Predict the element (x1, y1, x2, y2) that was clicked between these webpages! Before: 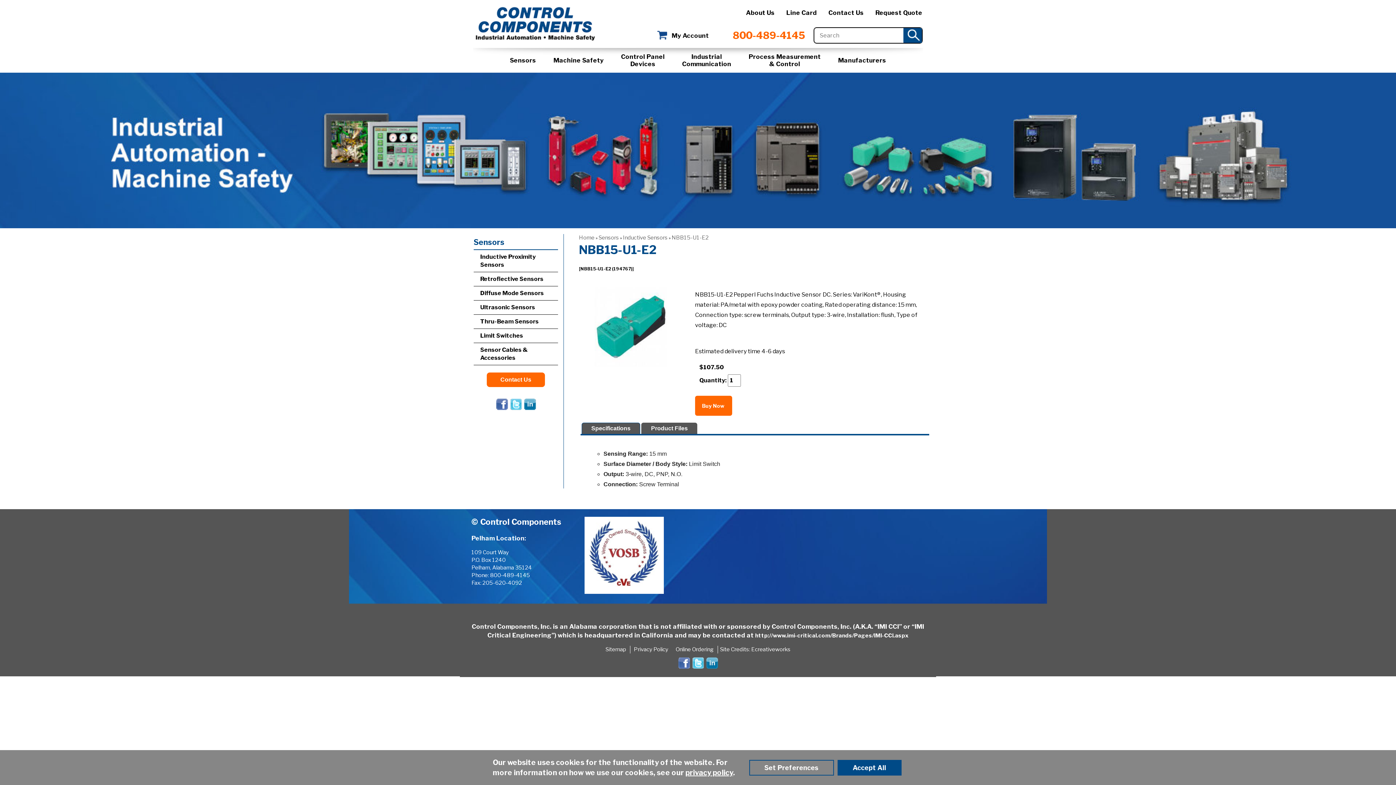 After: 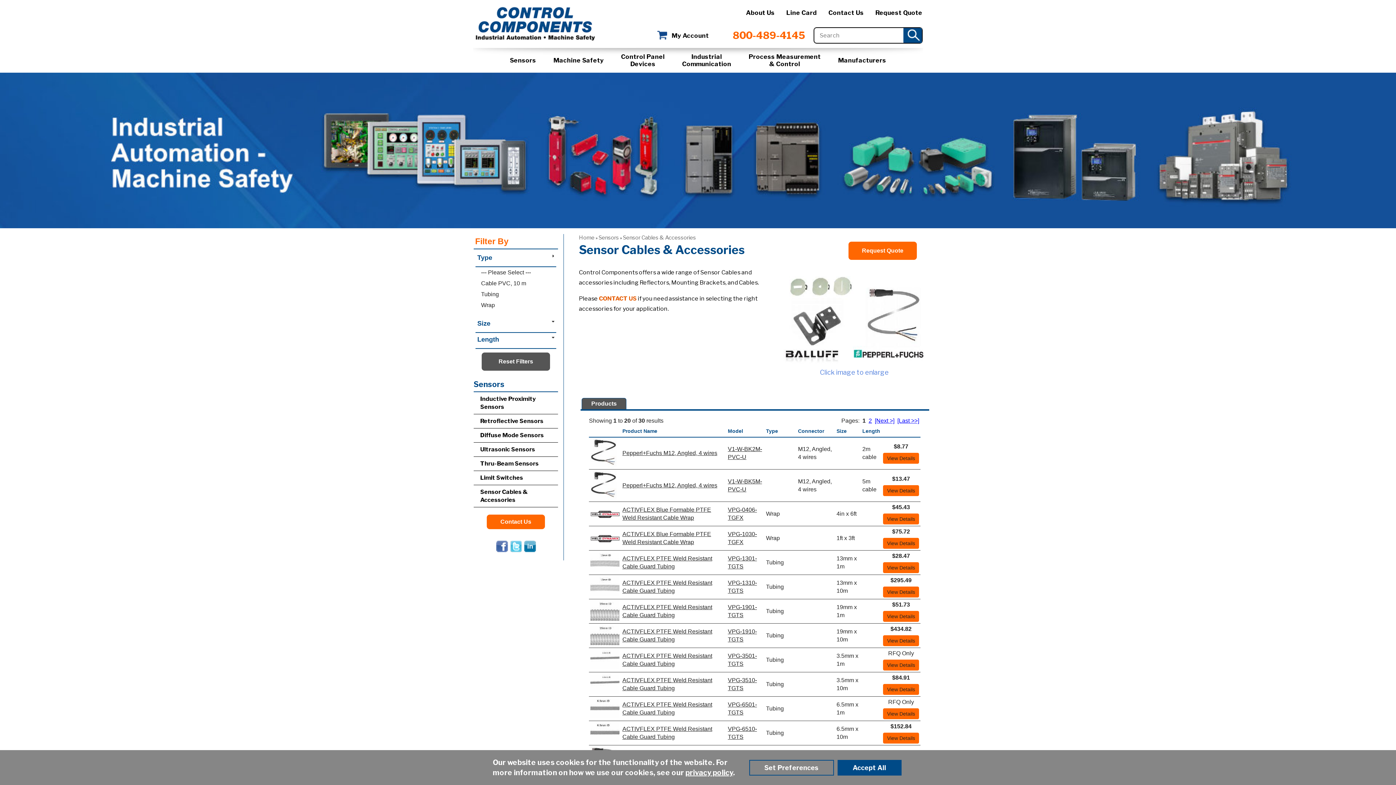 Action: bbox: (473, 343, 558, 365) label: Sensor Cables & Accessories